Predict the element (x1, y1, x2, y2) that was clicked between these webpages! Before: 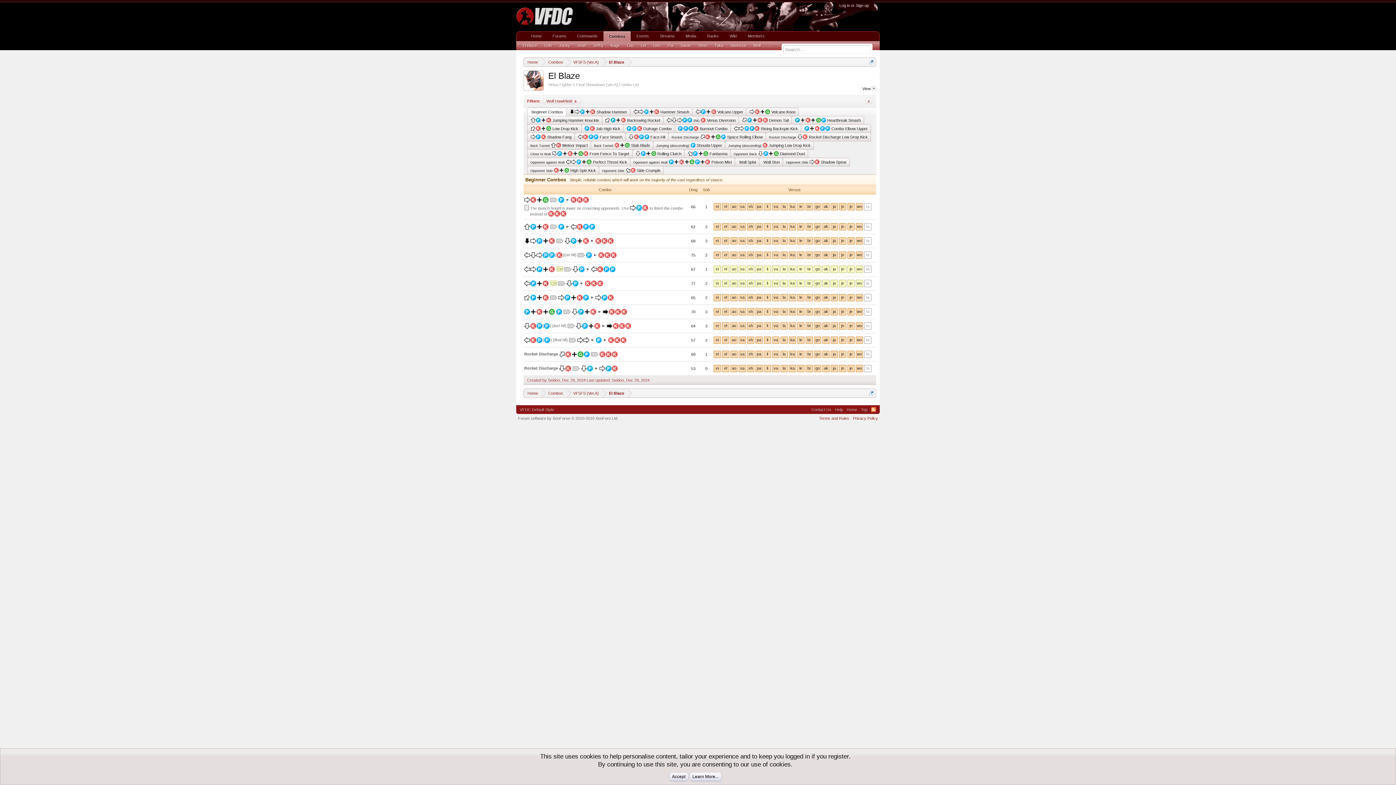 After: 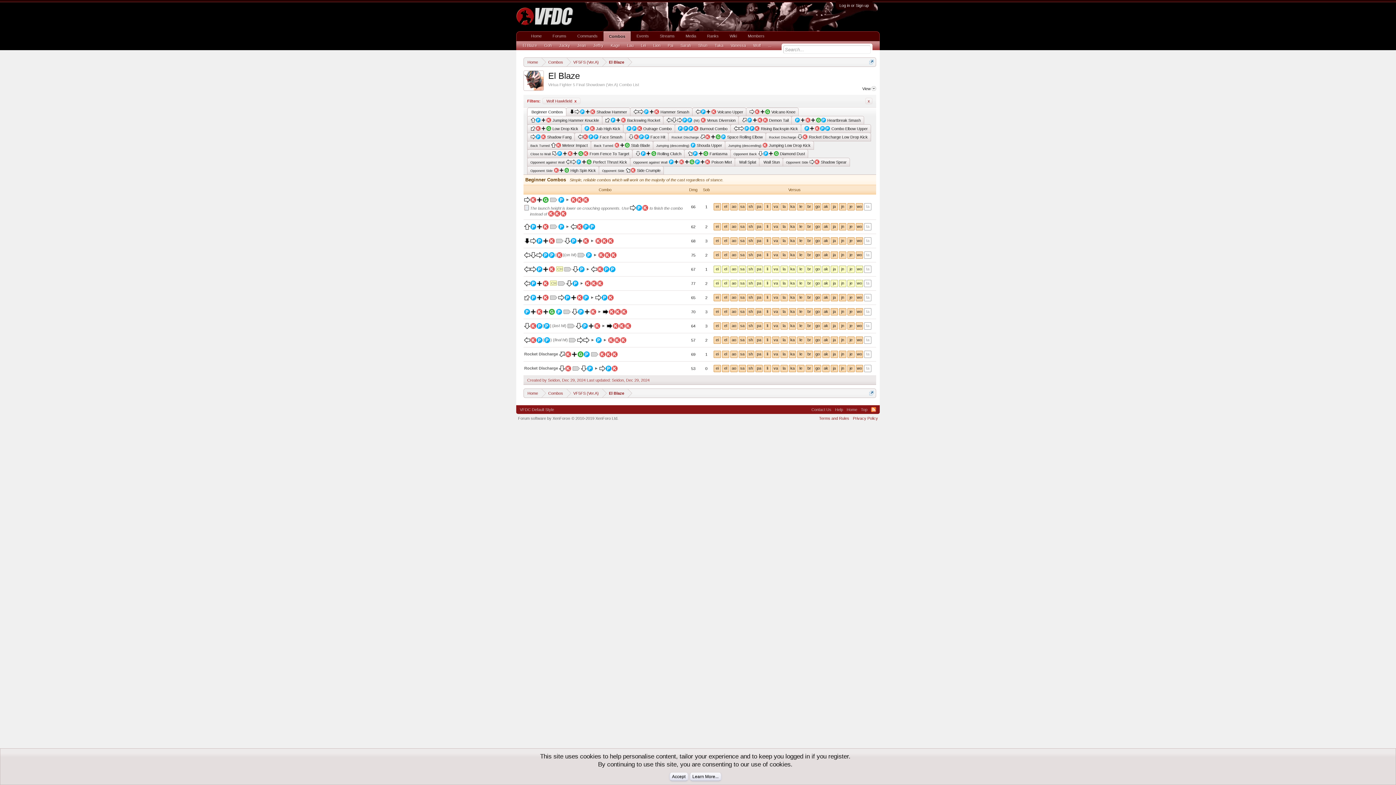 Action: label: wo  bbox: (856, 281, 864, 285)